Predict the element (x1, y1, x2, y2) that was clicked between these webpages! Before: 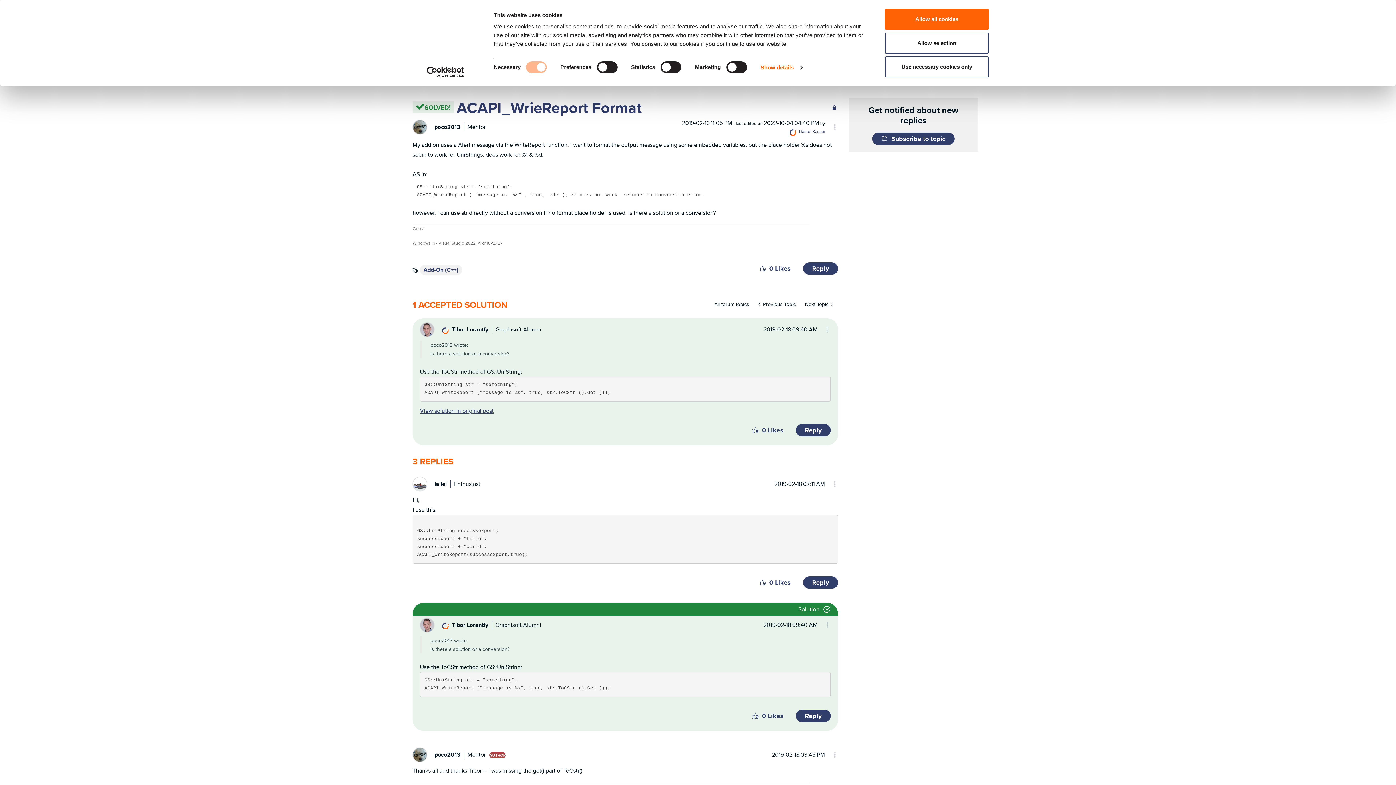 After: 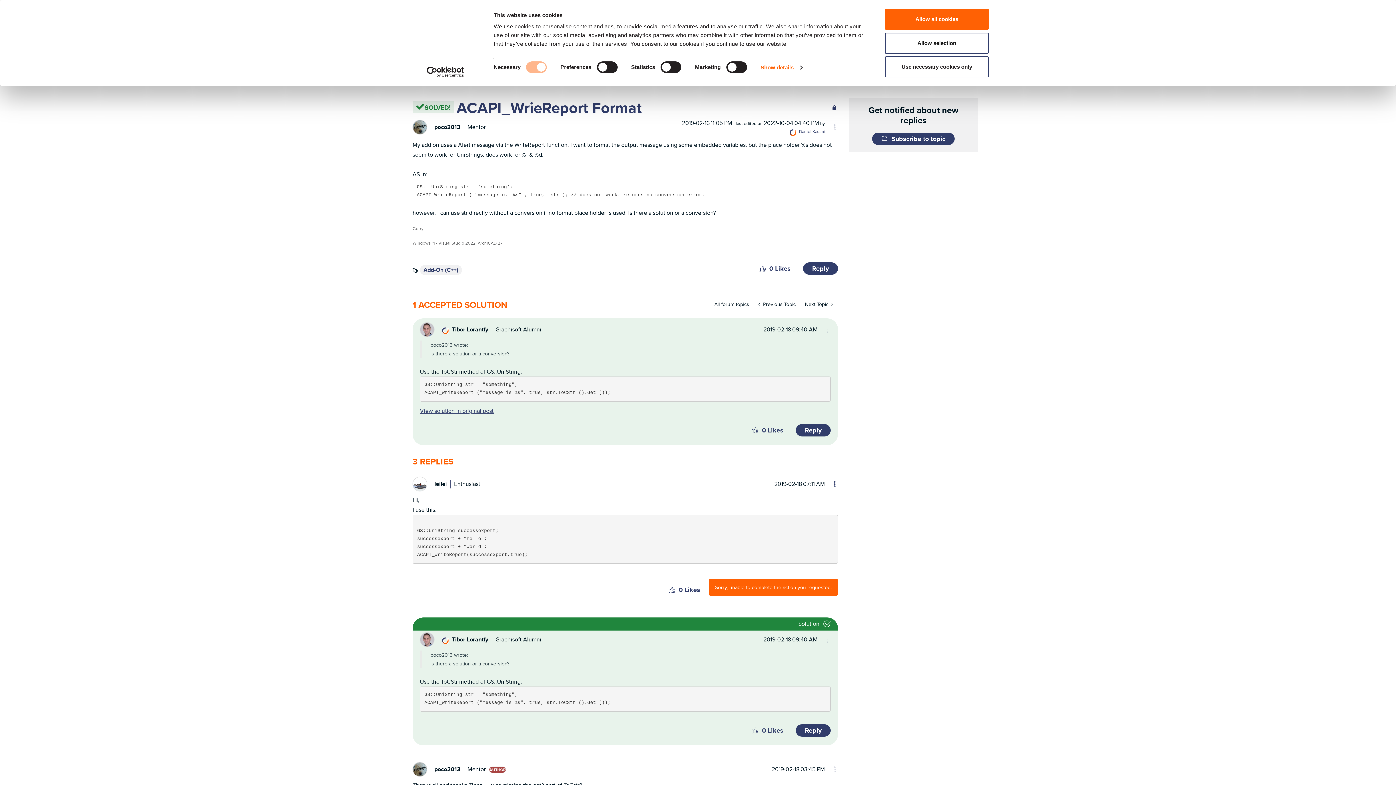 Action: bbox: (803, 576, 838, 588) label: Reply to comment